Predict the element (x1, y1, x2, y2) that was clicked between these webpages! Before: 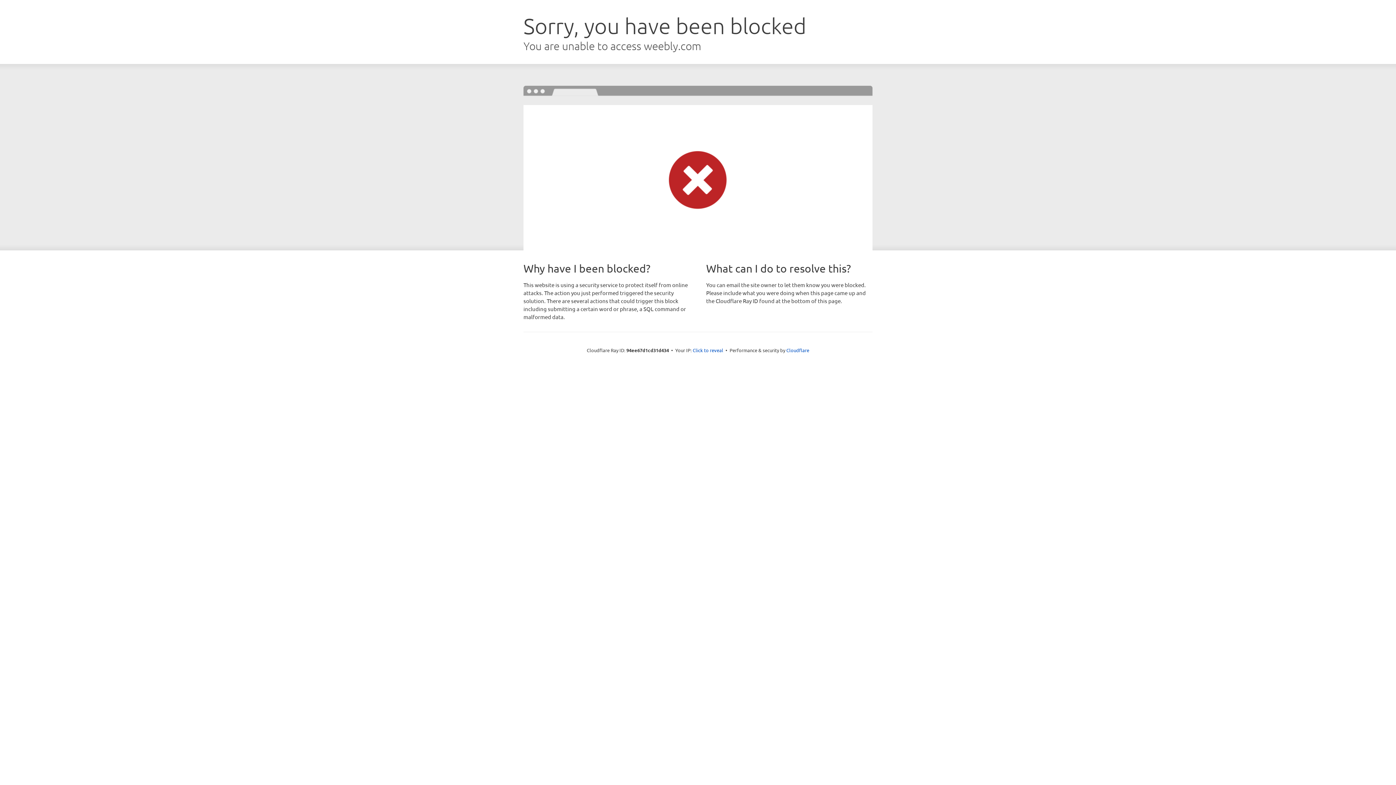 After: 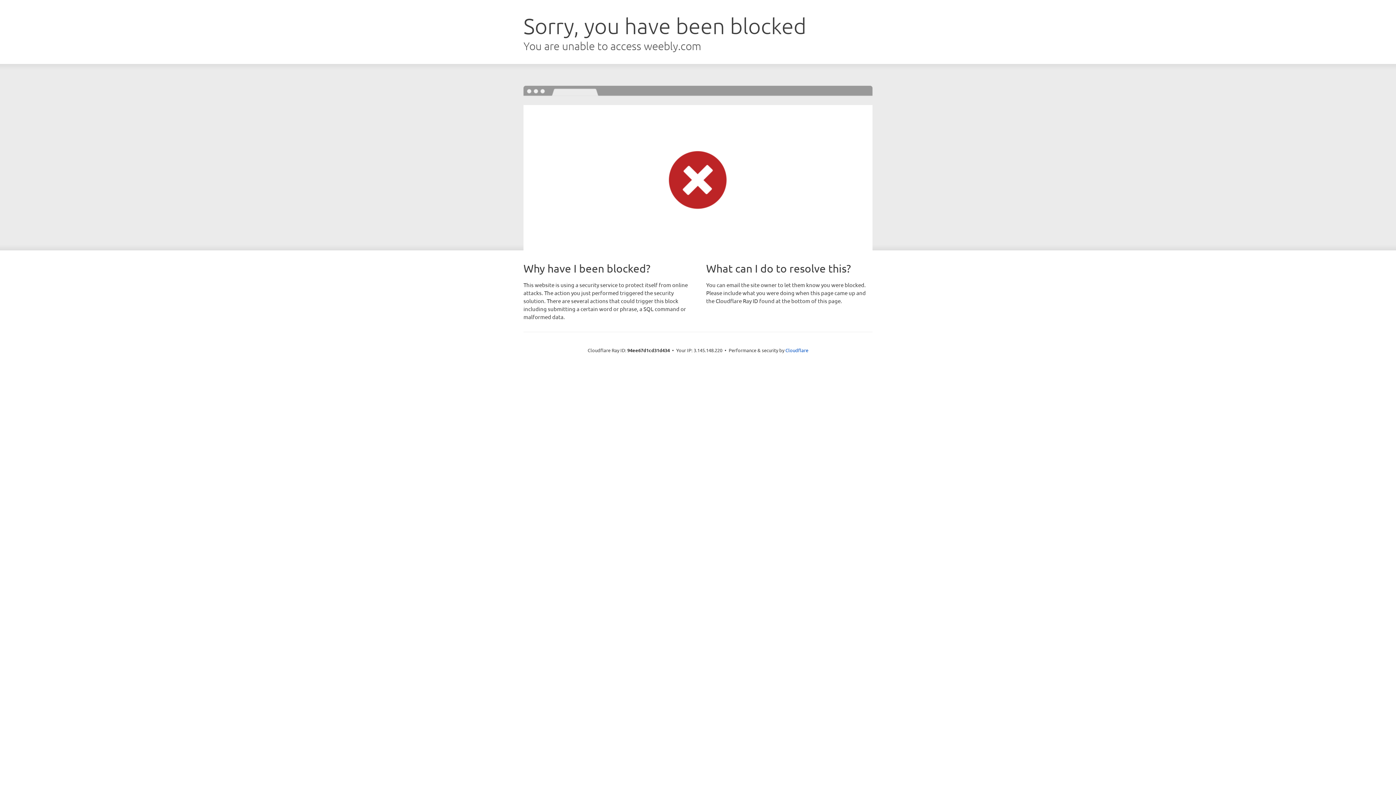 Action: label: Click to reveal bbox: (692, 346, 723, 353)